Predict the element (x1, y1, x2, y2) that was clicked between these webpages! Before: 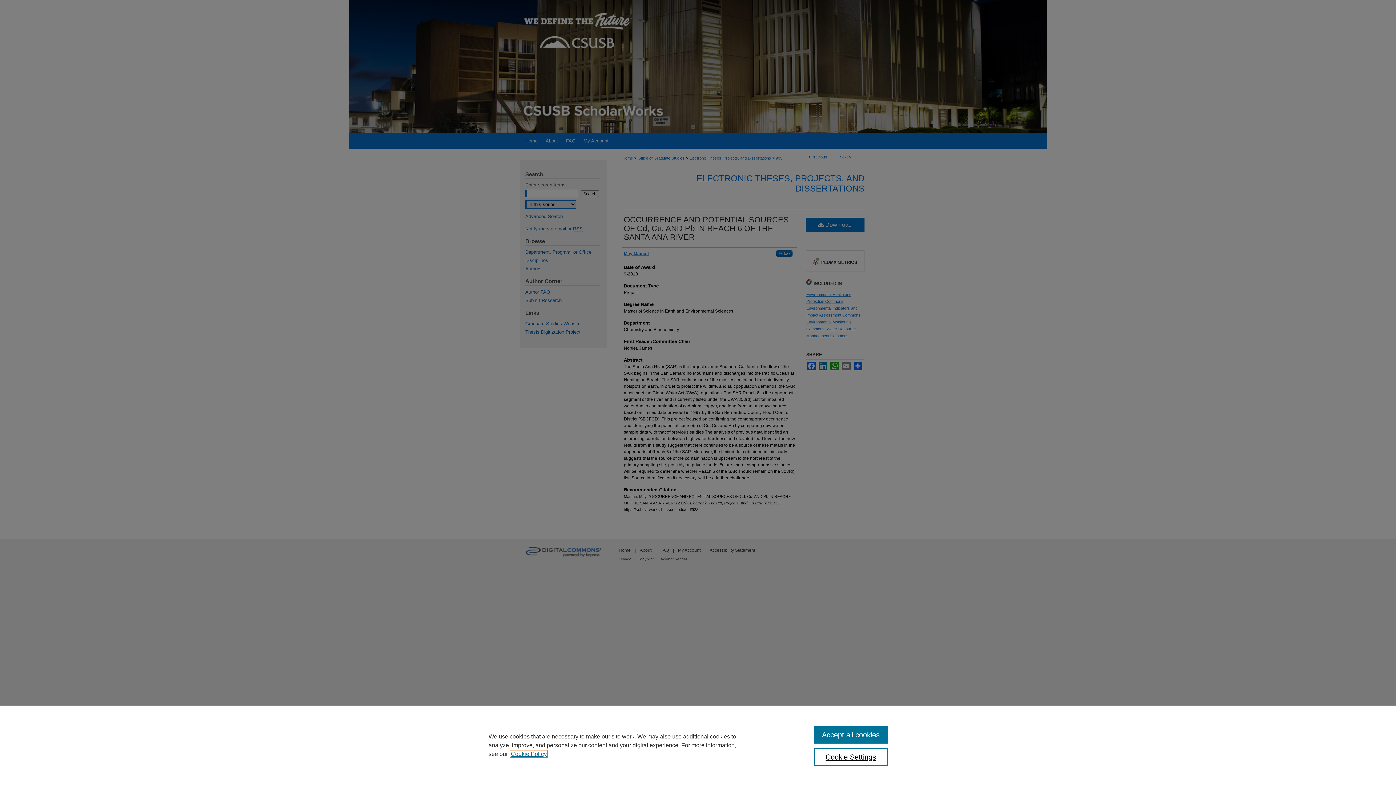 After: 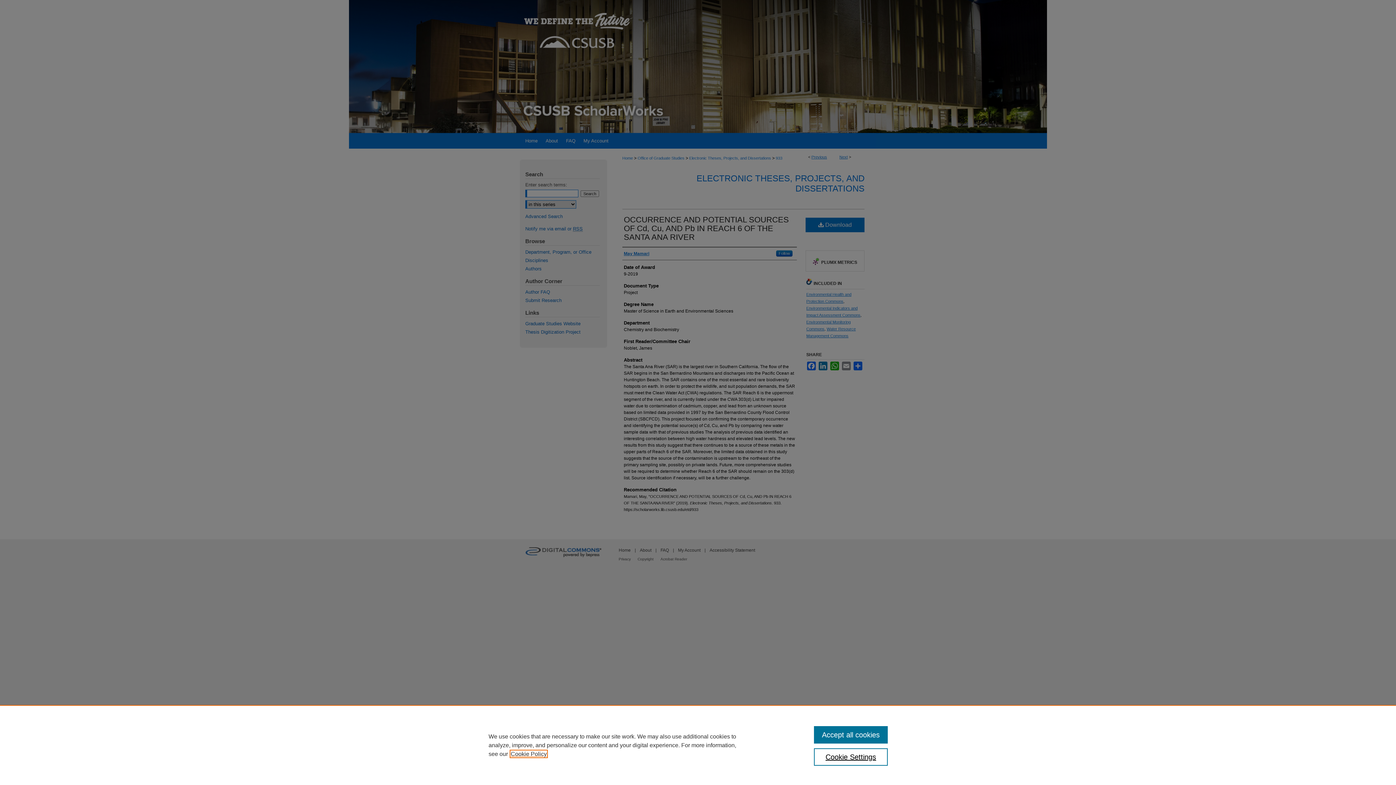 Action: bbox: (510, 751, 546, 757) label: , opens in a new tab